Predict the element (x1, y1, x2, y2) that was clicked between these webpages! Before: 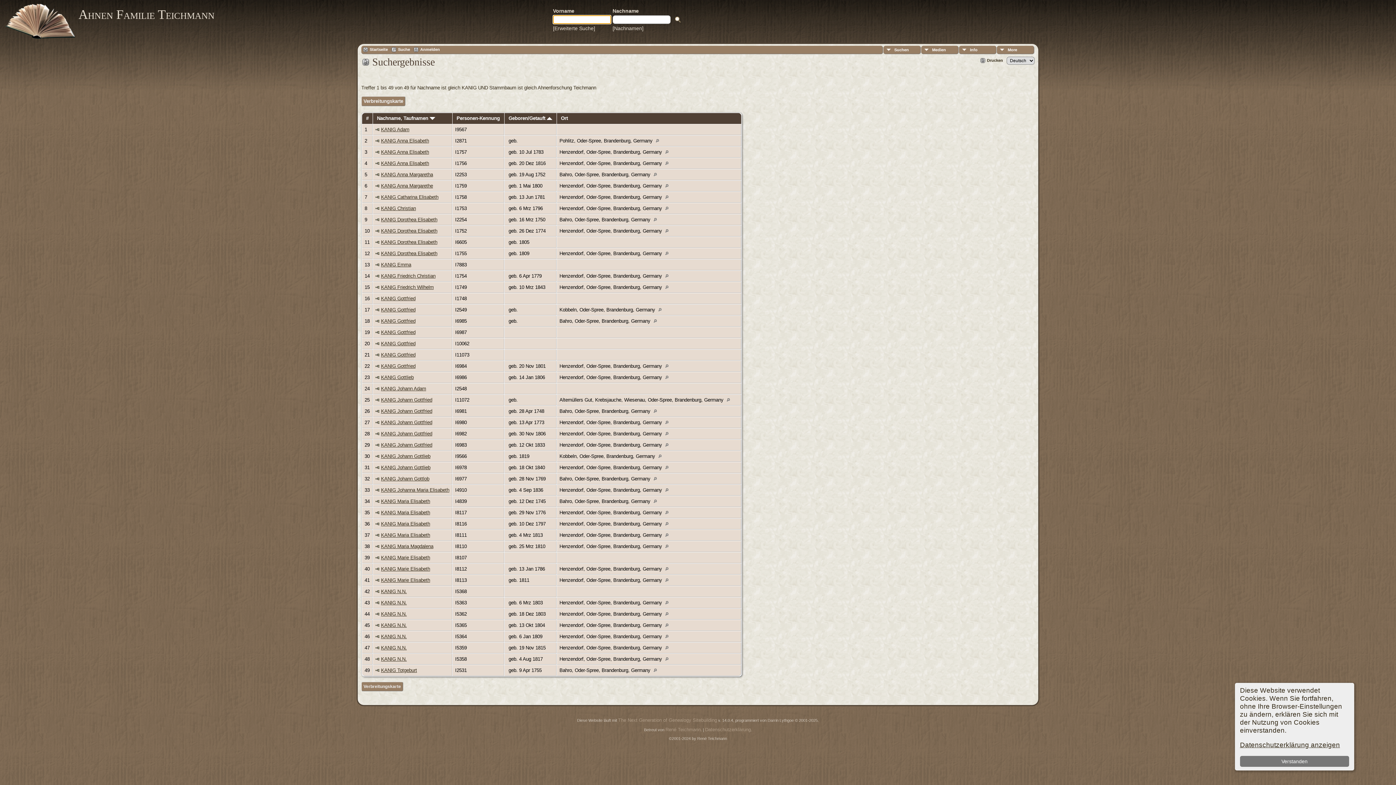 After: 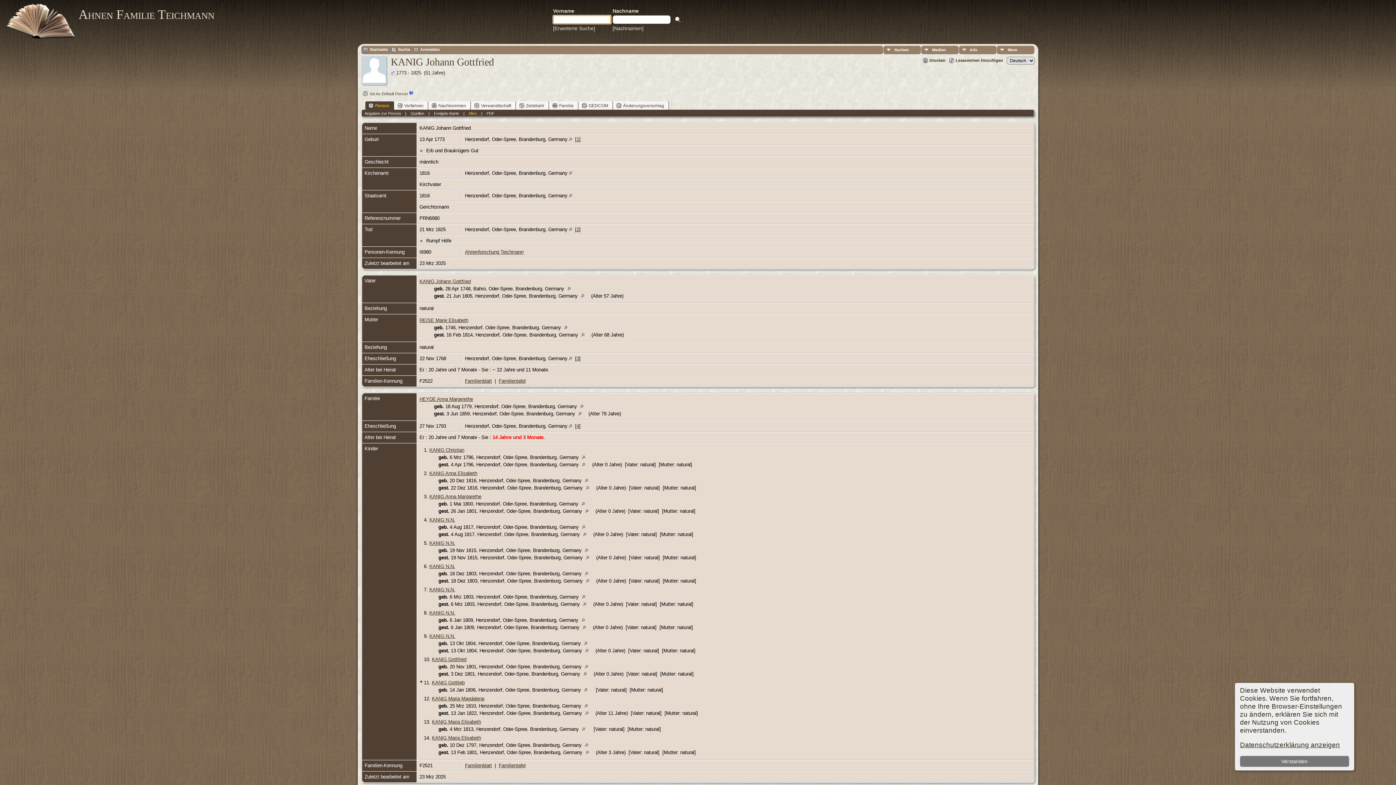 Action: bbox: (381, 419, 432, 425) label: KANIG Johann Gottfried